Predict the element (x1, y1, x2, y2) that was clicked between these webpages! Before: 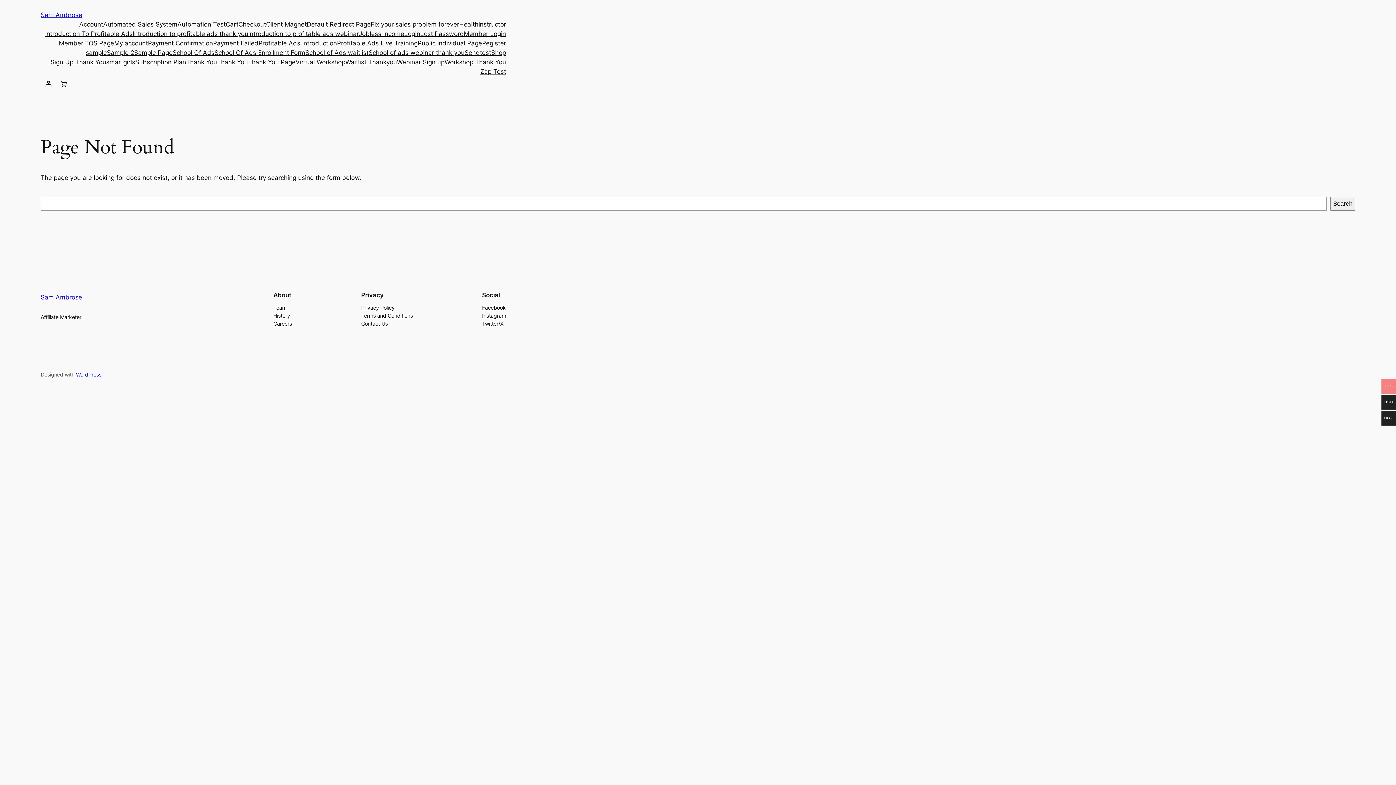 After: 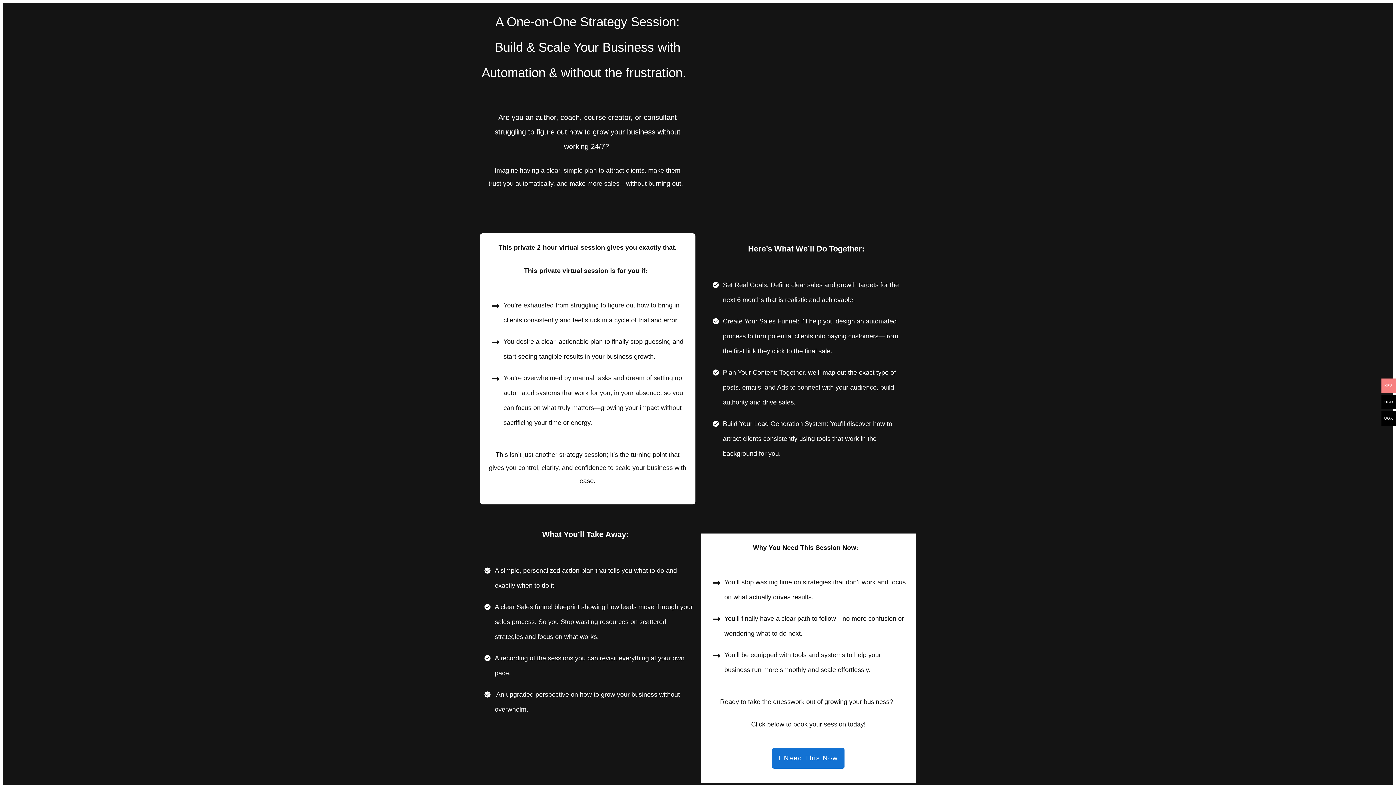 Action: label: Automated Sales System bbox: (103, 19, 177, 29)